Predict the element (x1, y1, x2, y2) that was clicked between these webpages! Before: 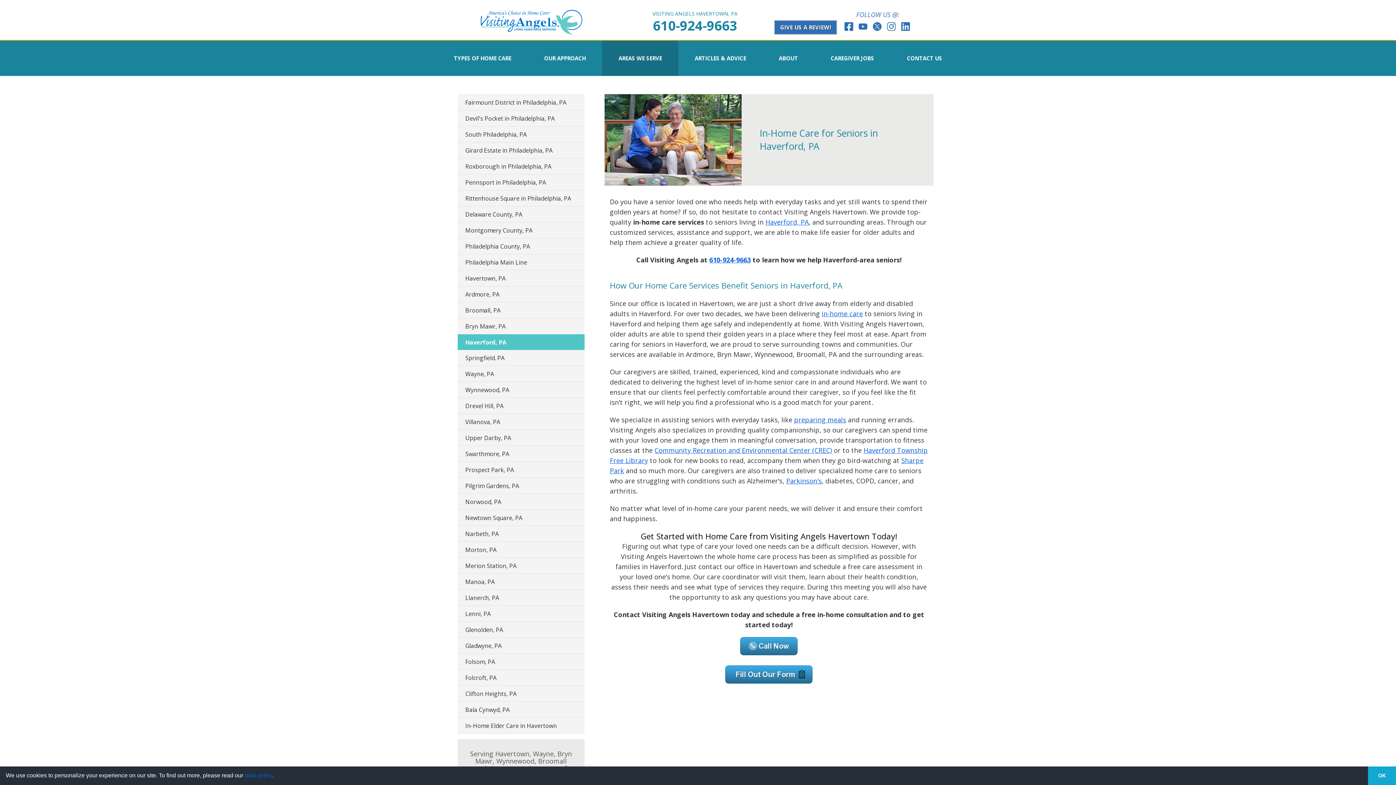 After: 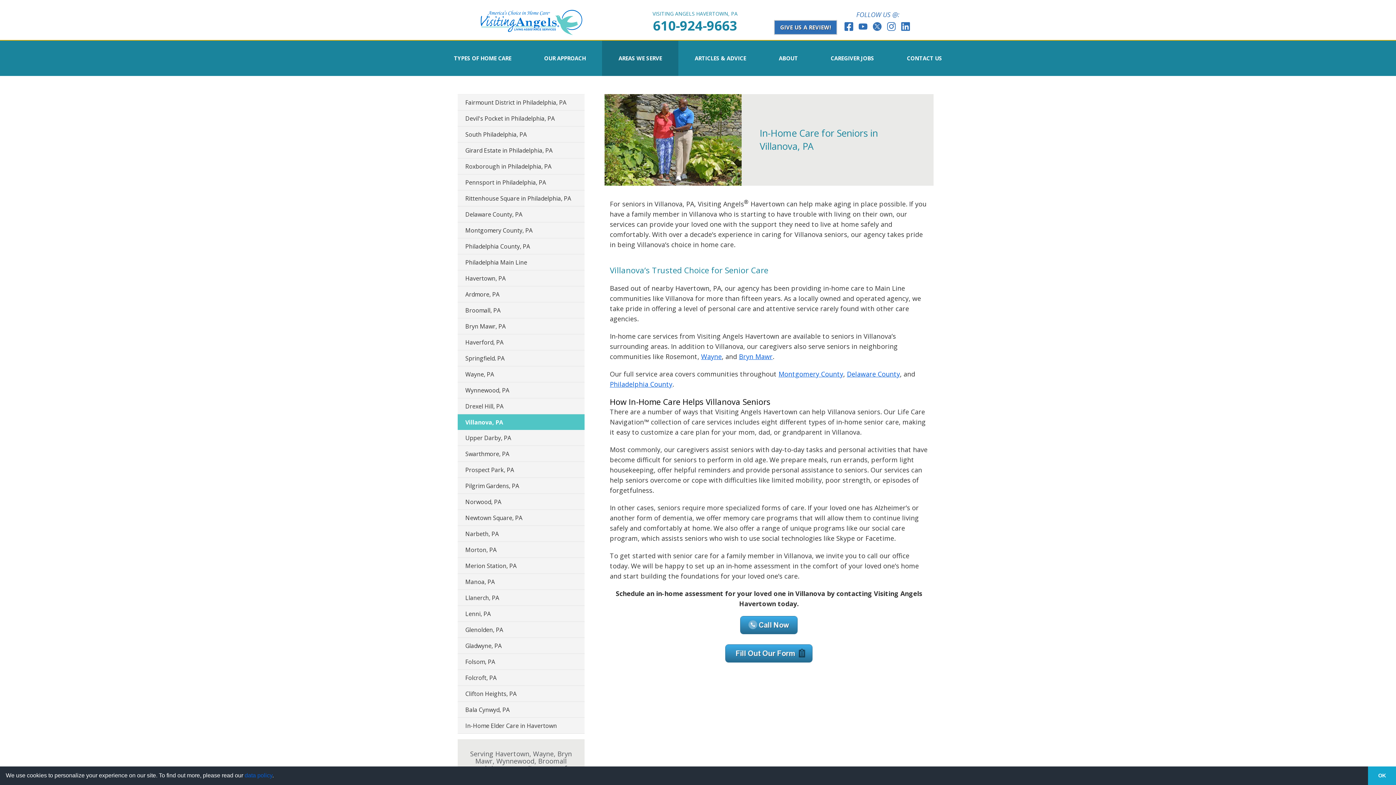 Action: bbox: (457, 414, 584, 429) label: Villanova, PA